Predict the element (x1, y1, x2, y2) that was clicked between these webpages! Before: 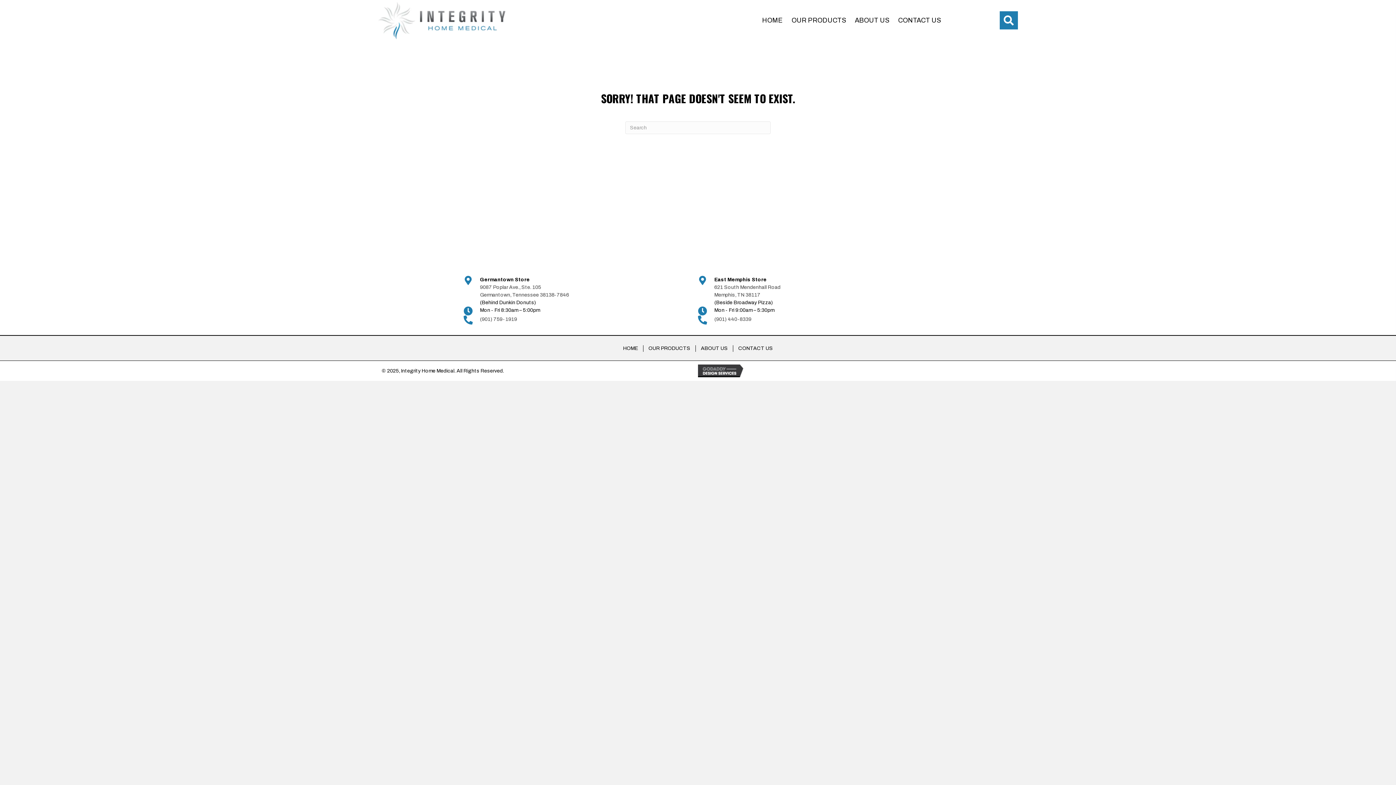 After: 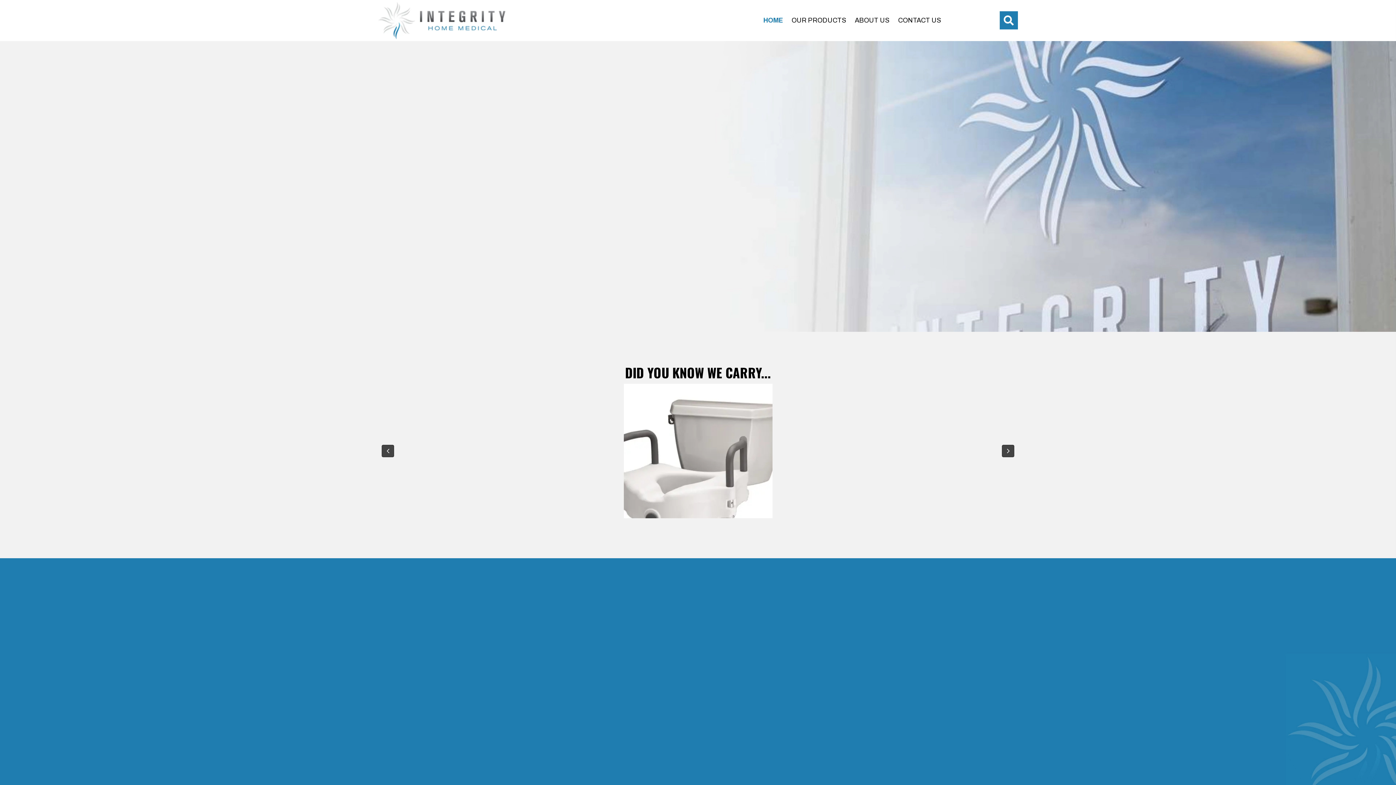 Action: bbox: (761, 13, 783, 27) label: HOME